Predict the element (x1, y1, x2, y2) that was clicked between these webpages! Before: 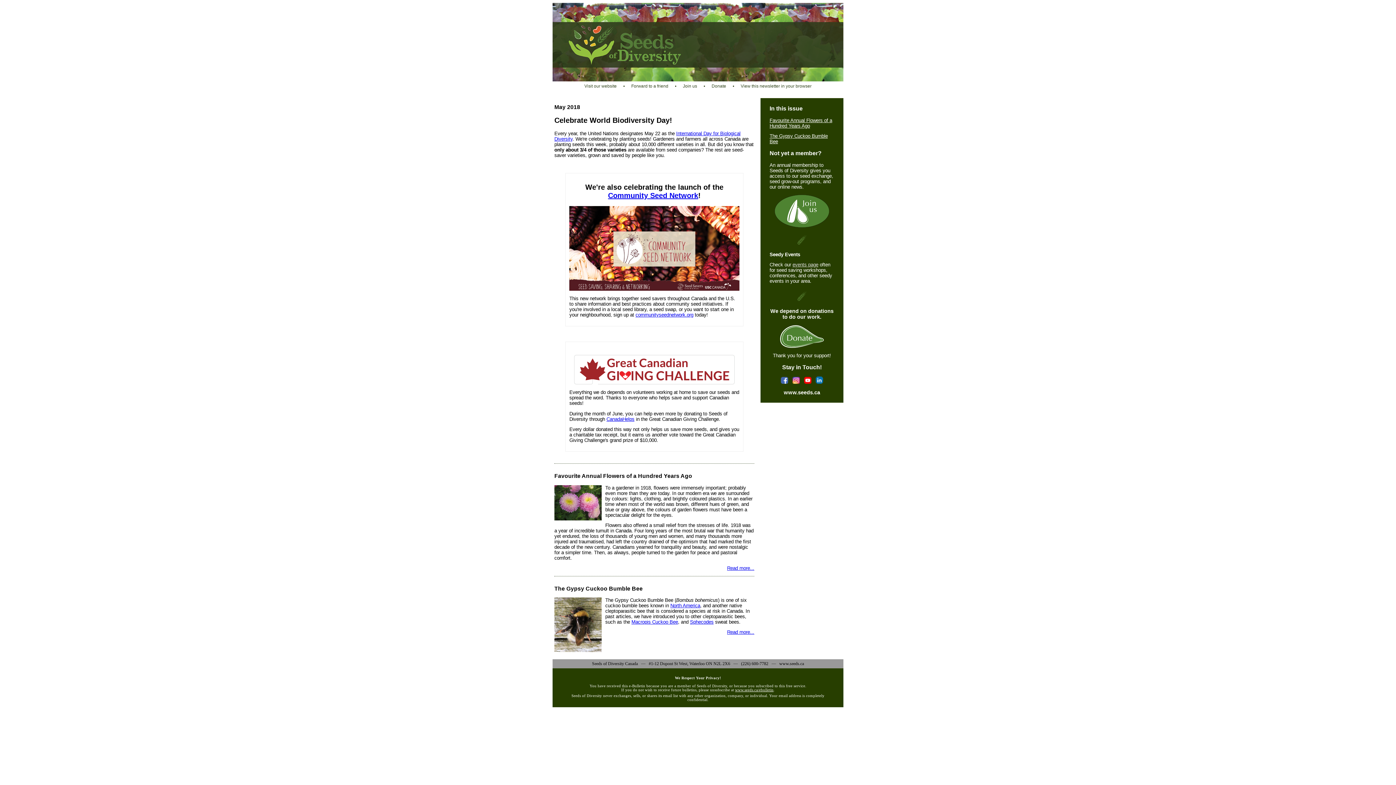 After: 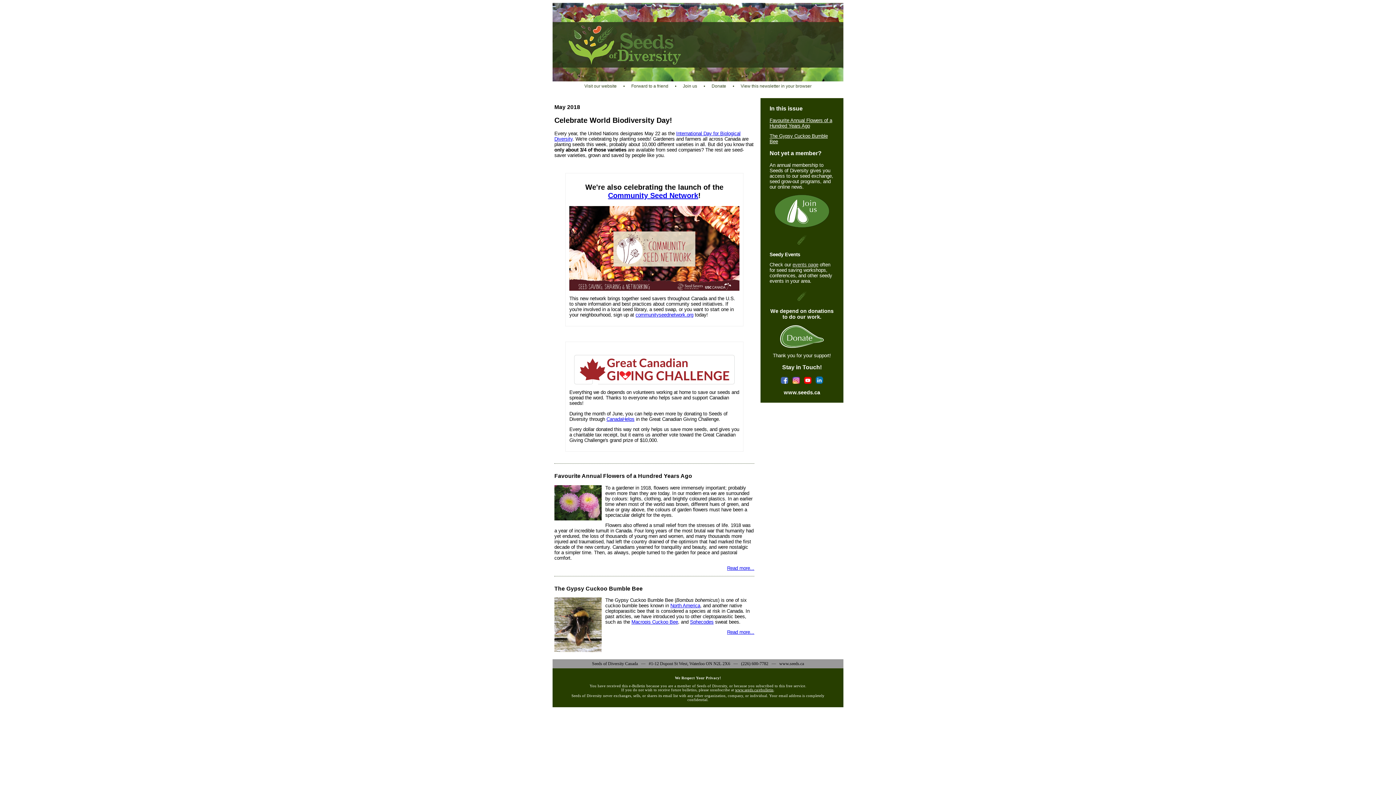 Action: bbox: (792, 380, 800, 384)